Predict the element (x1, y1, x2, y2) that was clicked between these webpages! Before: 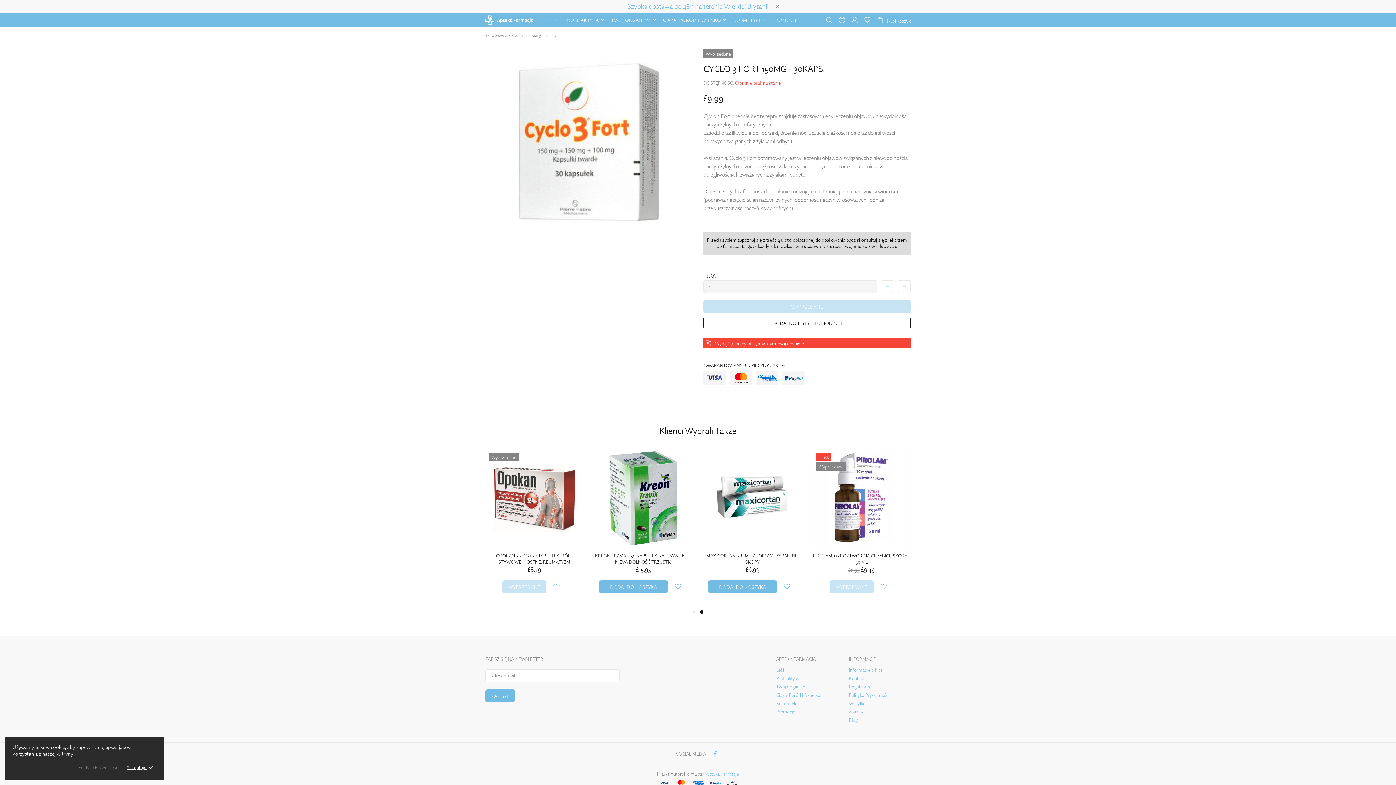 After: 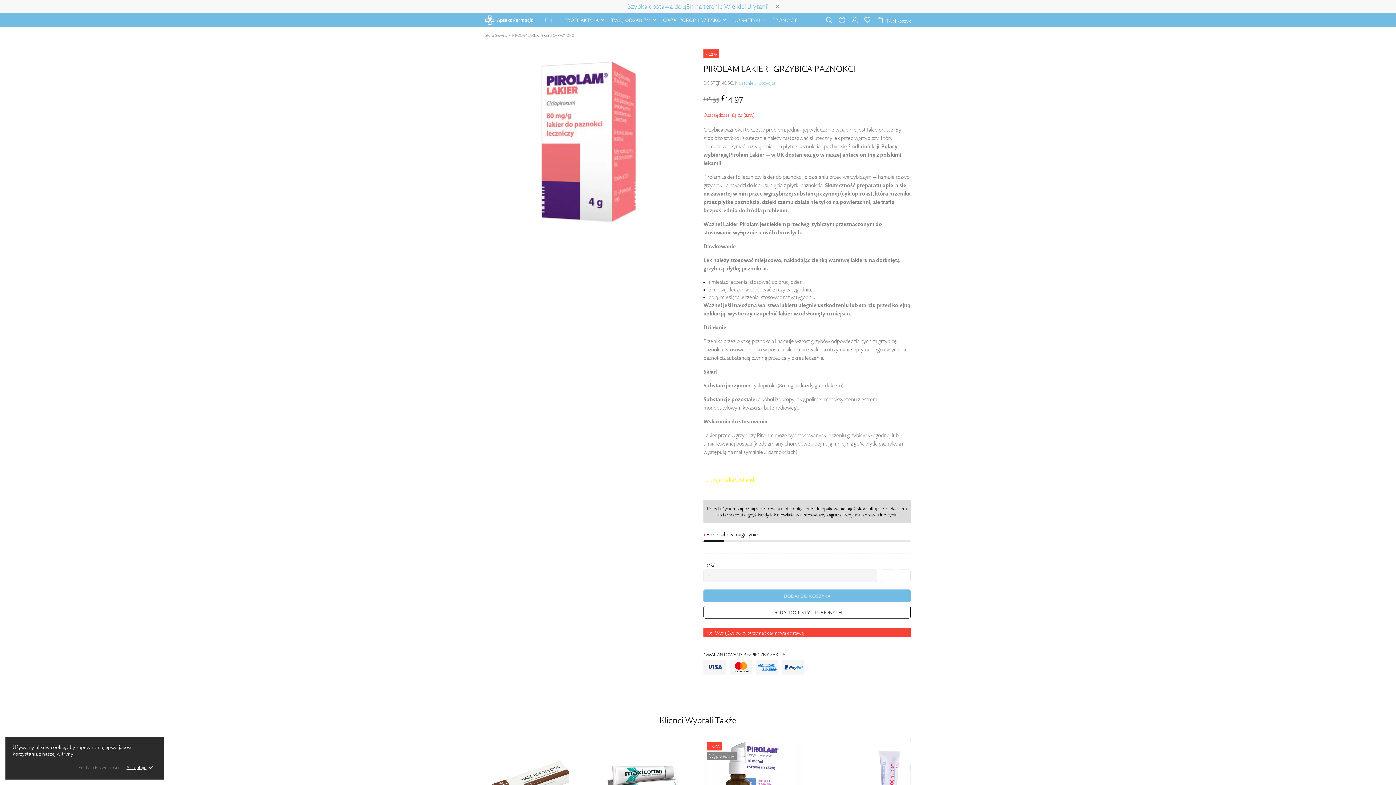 Action: bbox: (594, 449, 692, 469)